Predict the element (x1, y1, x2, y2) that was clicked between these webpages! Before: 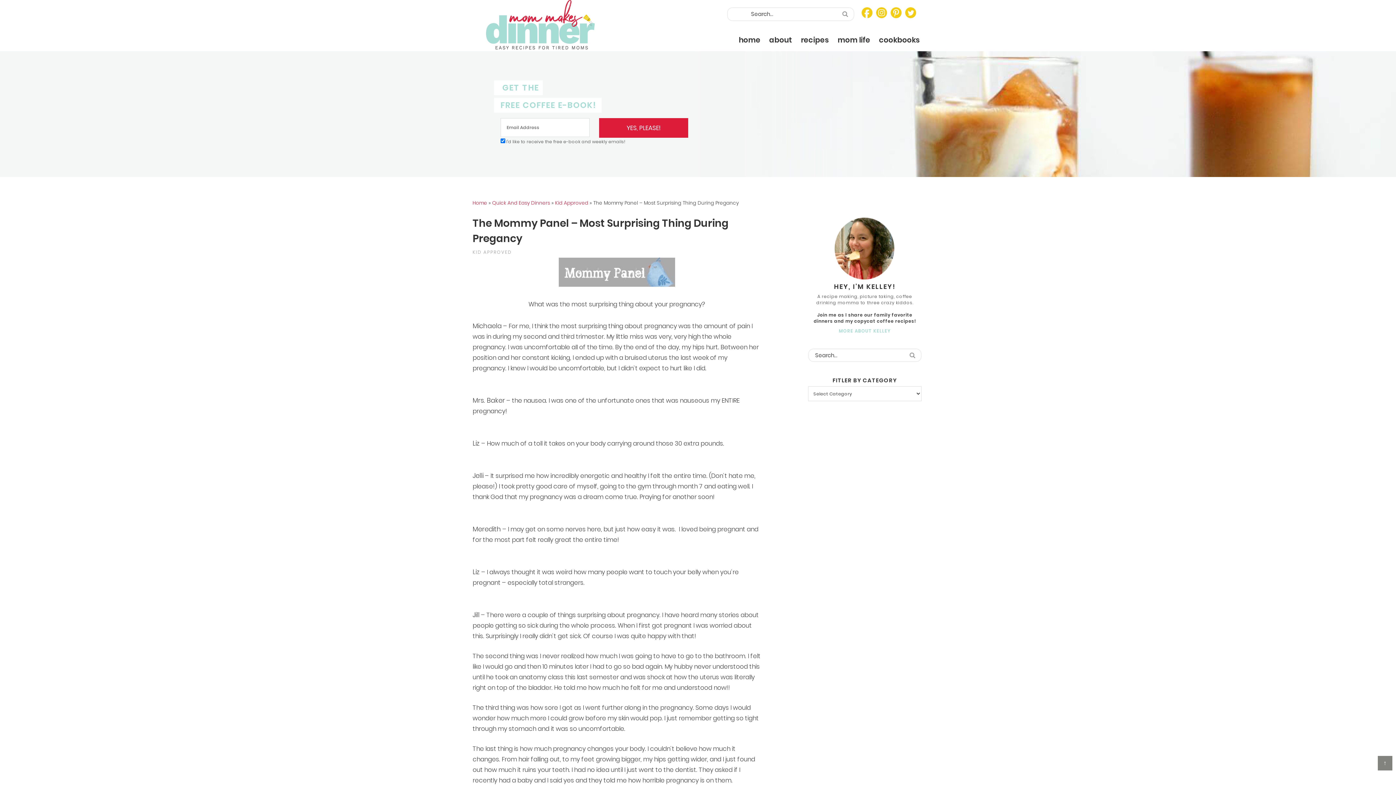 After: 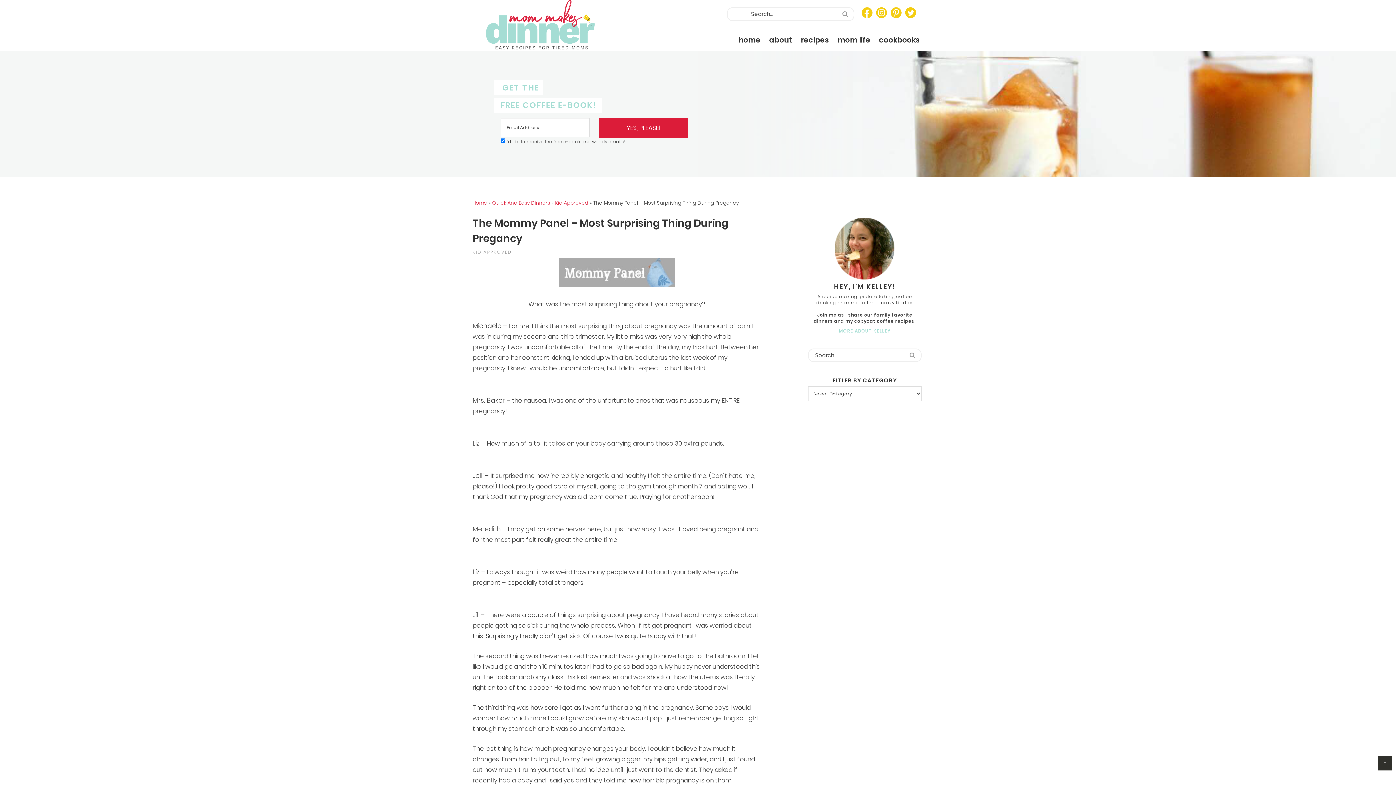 Action: label: ↑ bbox: (1378, 756, 1392, 770)